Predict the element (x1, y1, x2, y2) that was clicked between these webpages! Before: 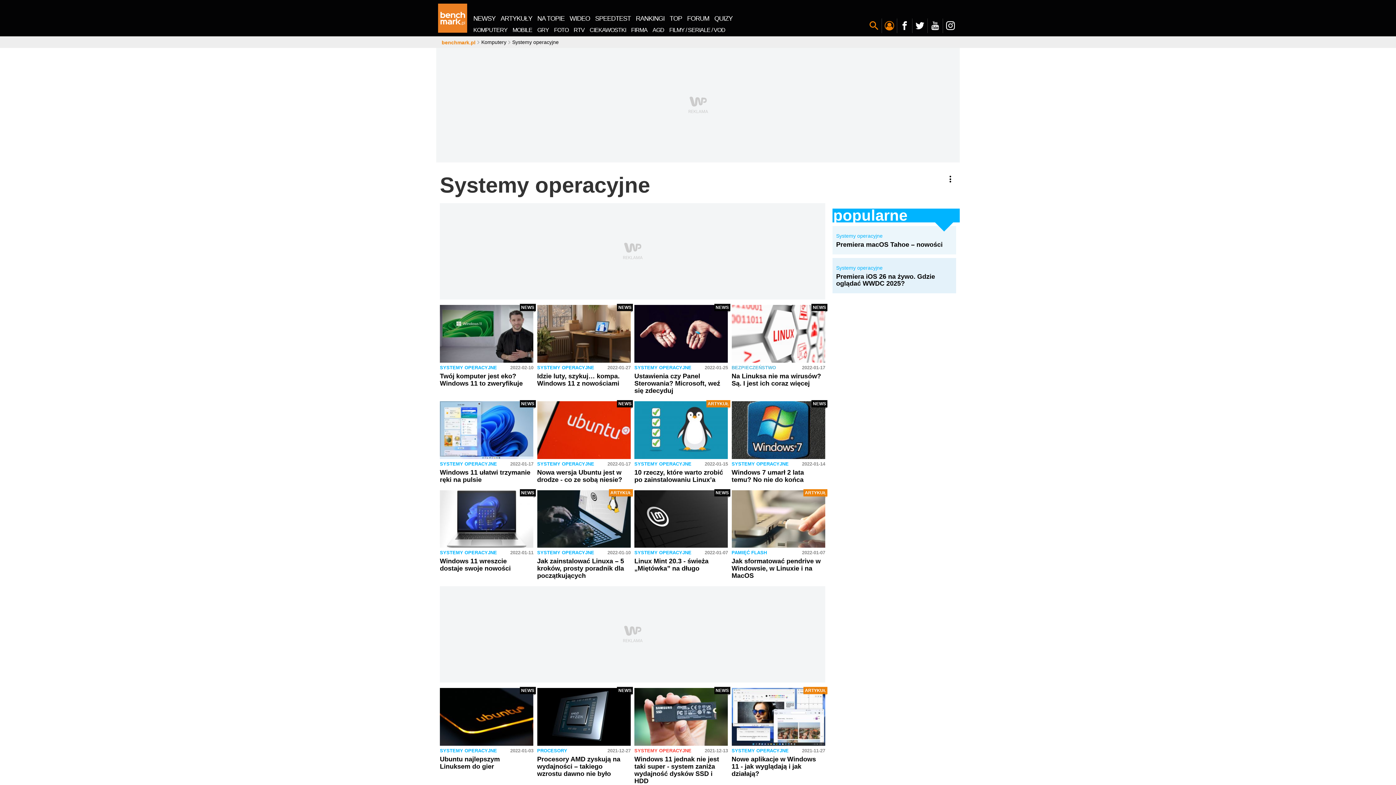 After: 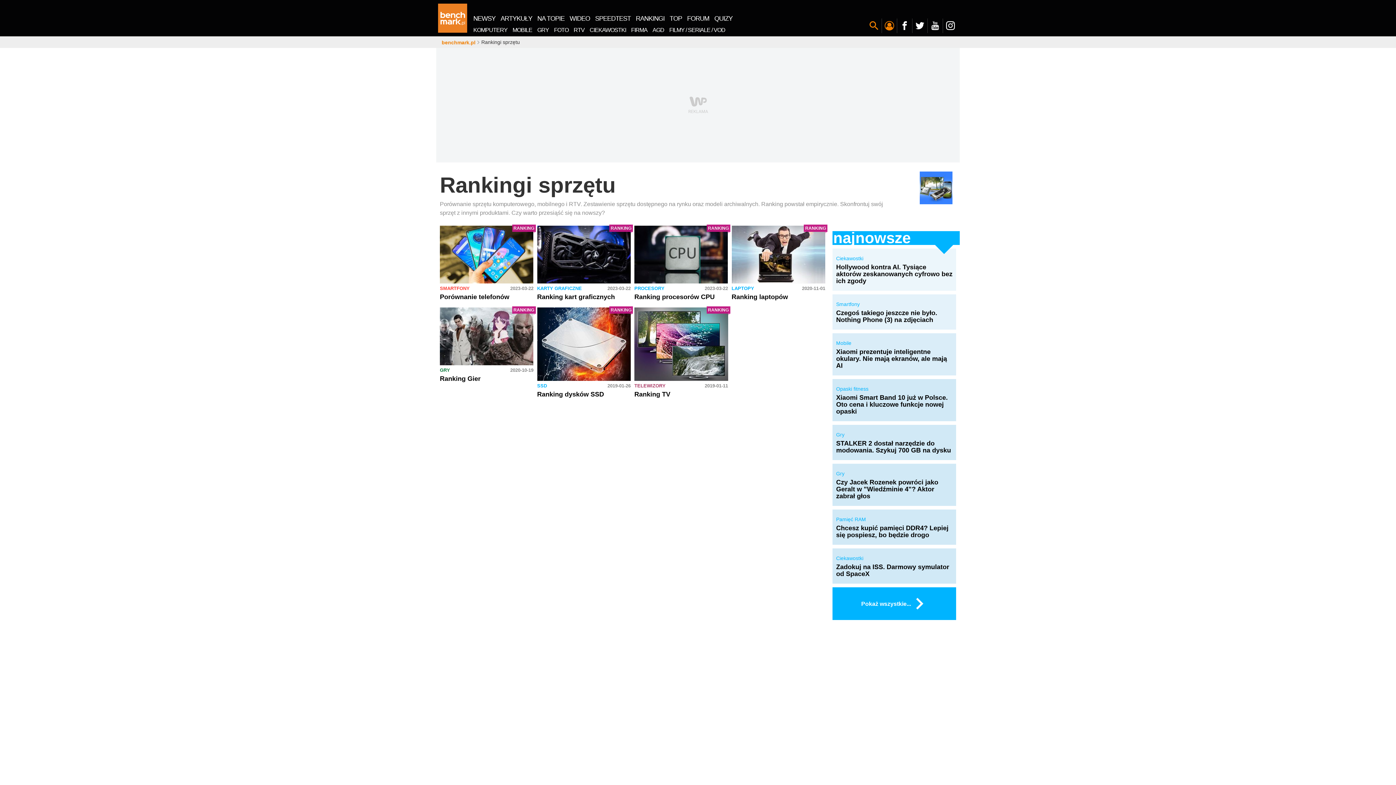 Action: bbox: (633, 13, 667, 23) label: RANKINGI